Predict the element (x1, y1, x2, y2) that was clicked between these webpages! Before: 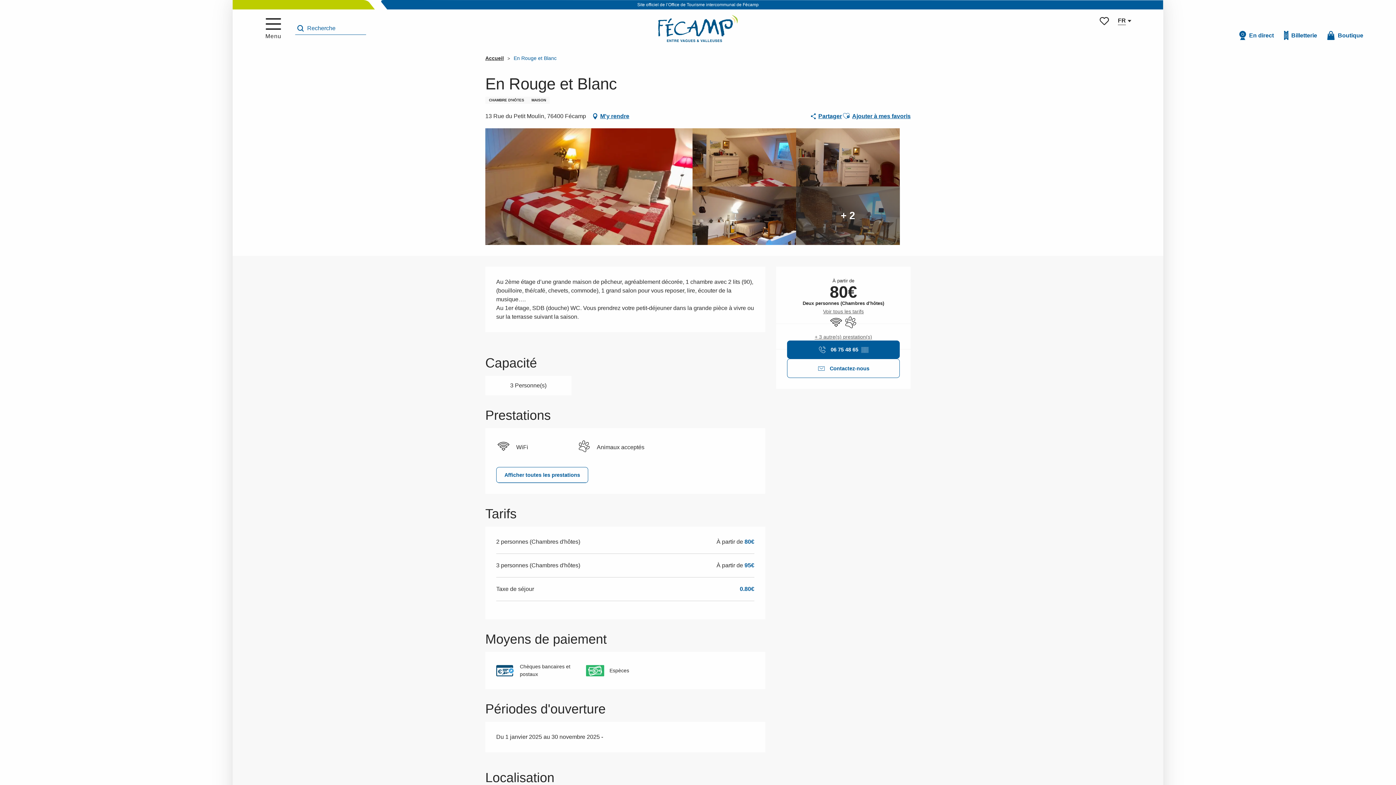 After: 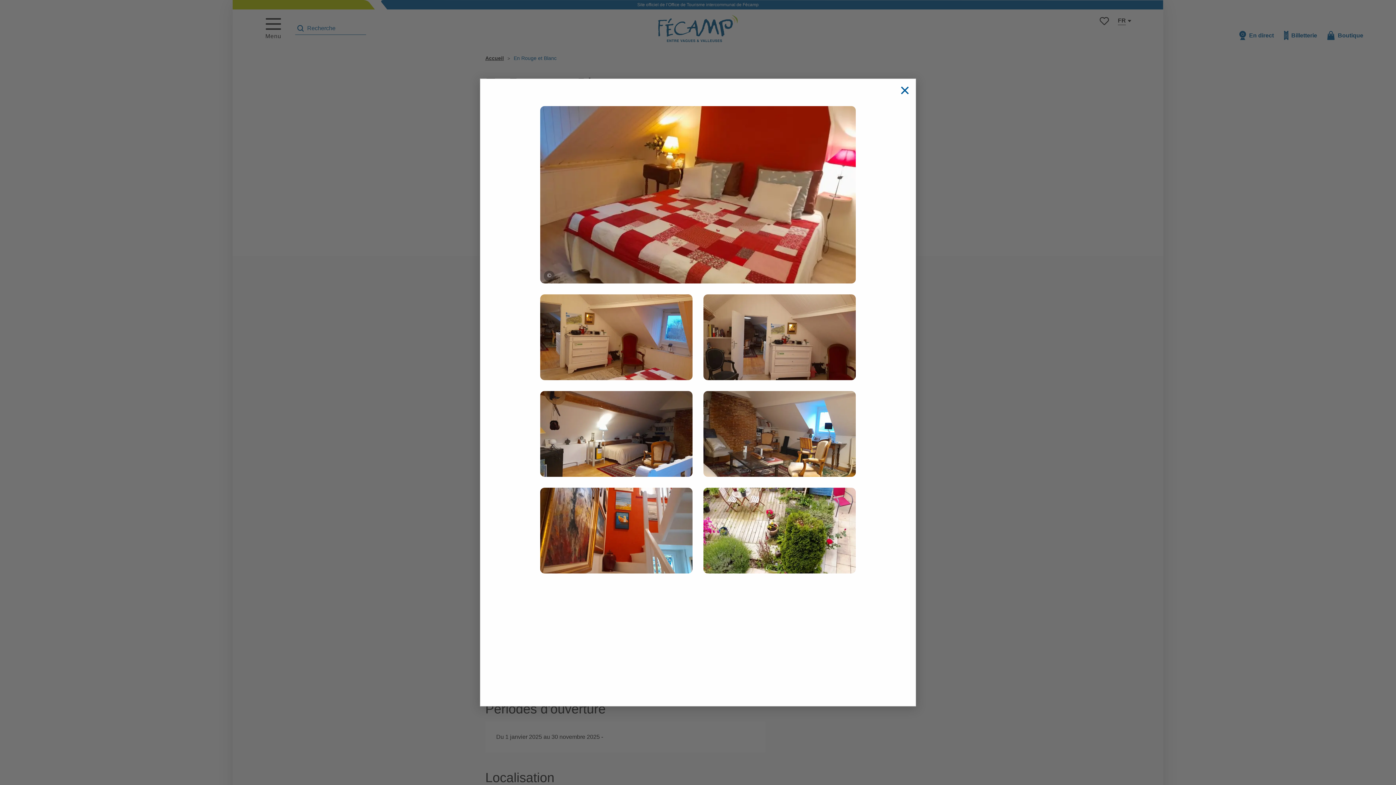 Action: bbox: (796, 186, 900, 244) label: Ouvrir